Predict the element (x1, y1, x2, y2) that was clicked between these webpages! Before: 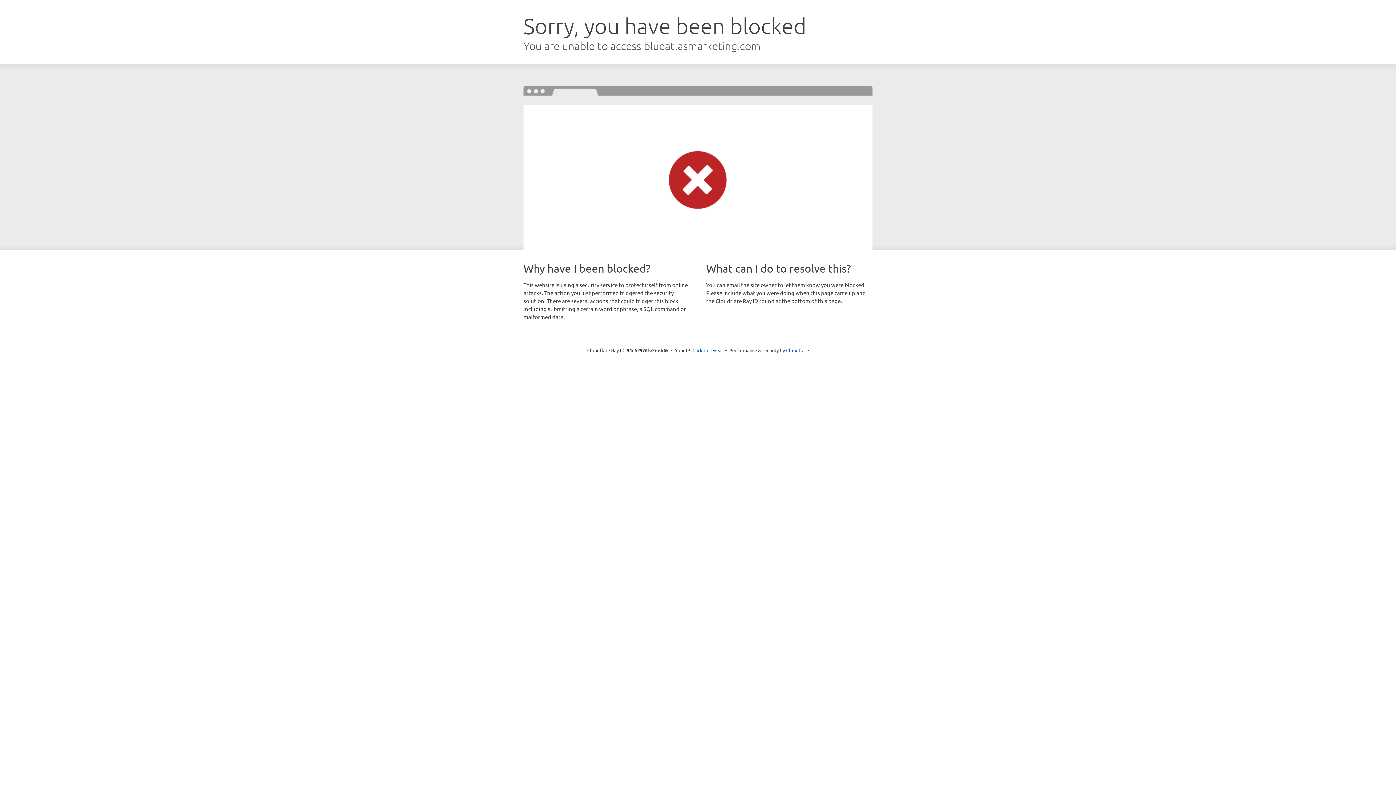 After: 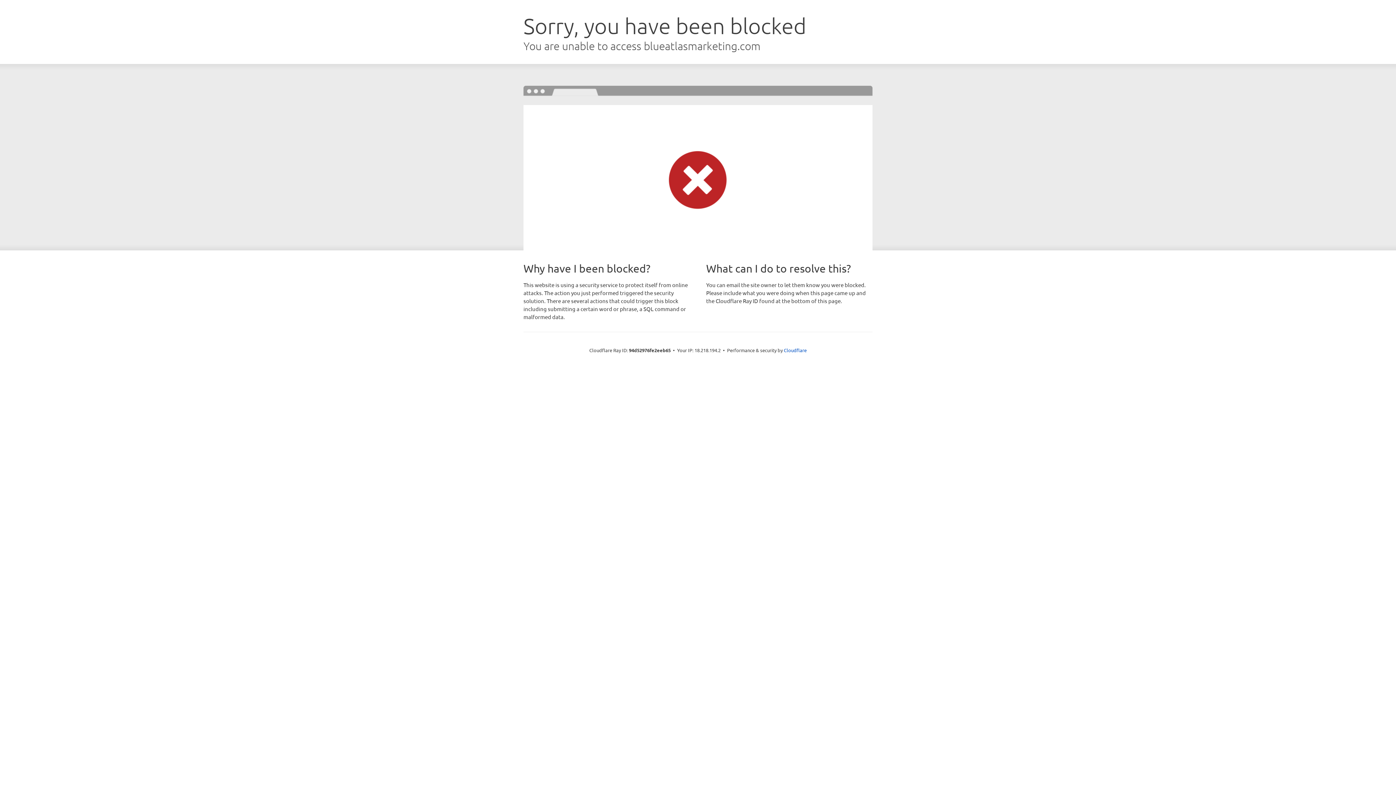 Action: bbox: (692, 346, 723, 353) label: Click to reveal